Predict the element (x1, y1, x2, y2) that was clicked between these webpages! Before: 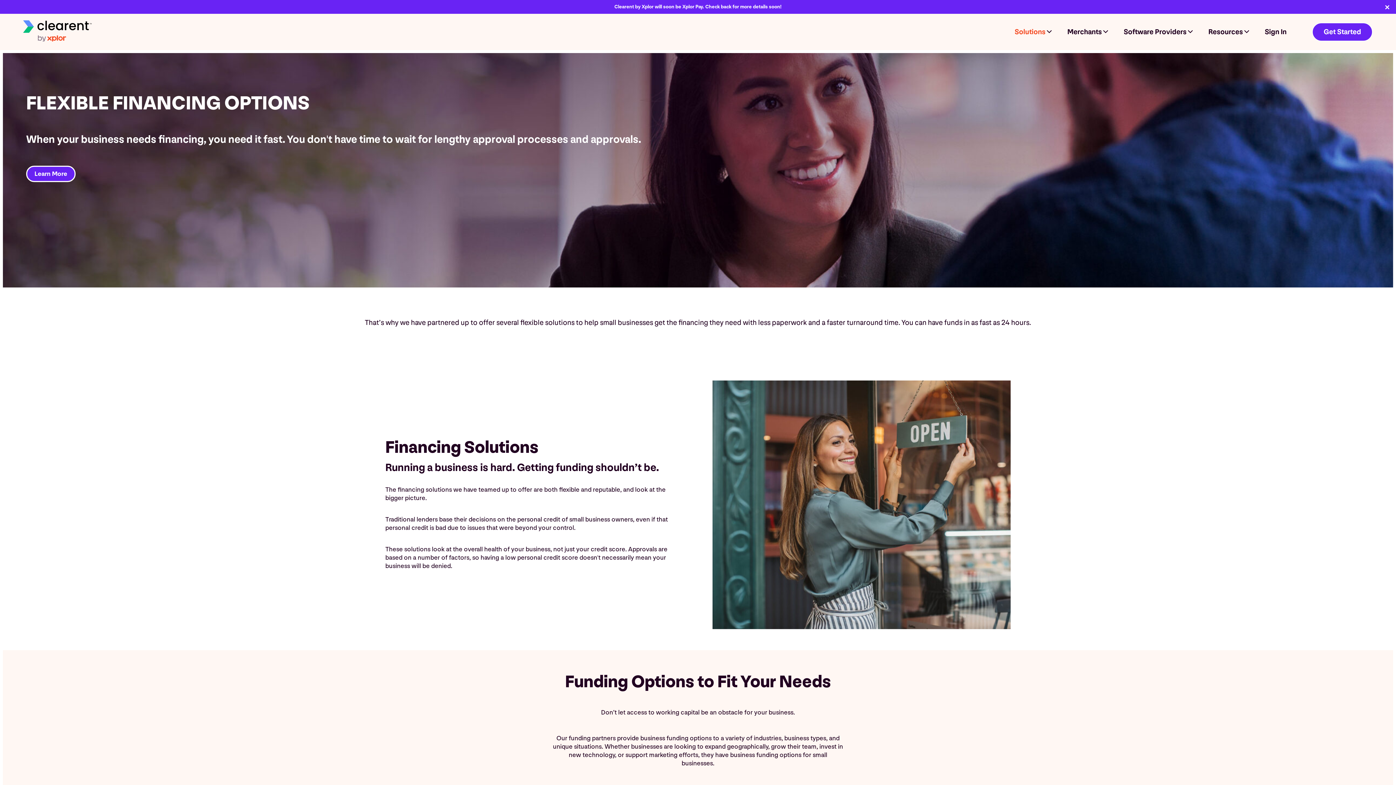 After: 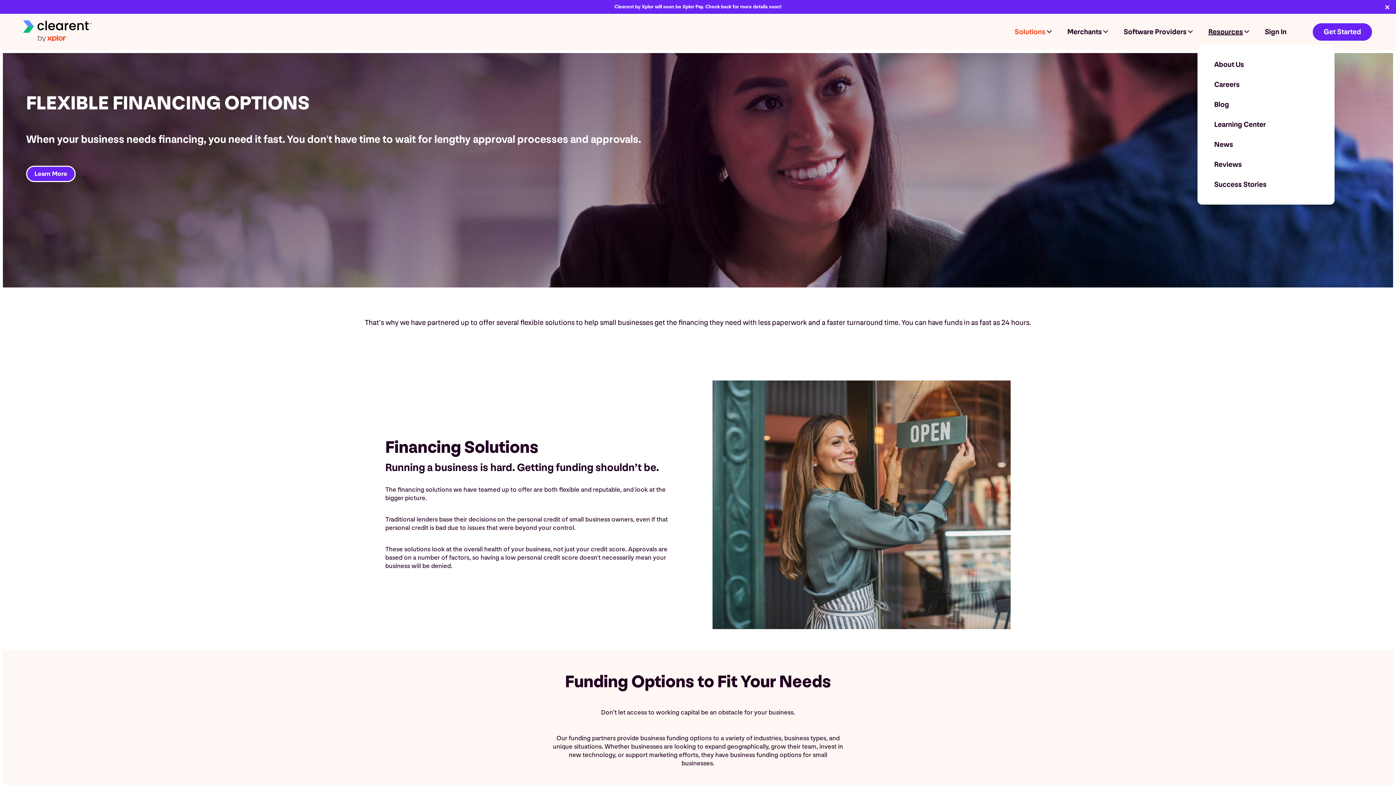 Action: label: Resources bbox: (1197, 27, 1254, 36)